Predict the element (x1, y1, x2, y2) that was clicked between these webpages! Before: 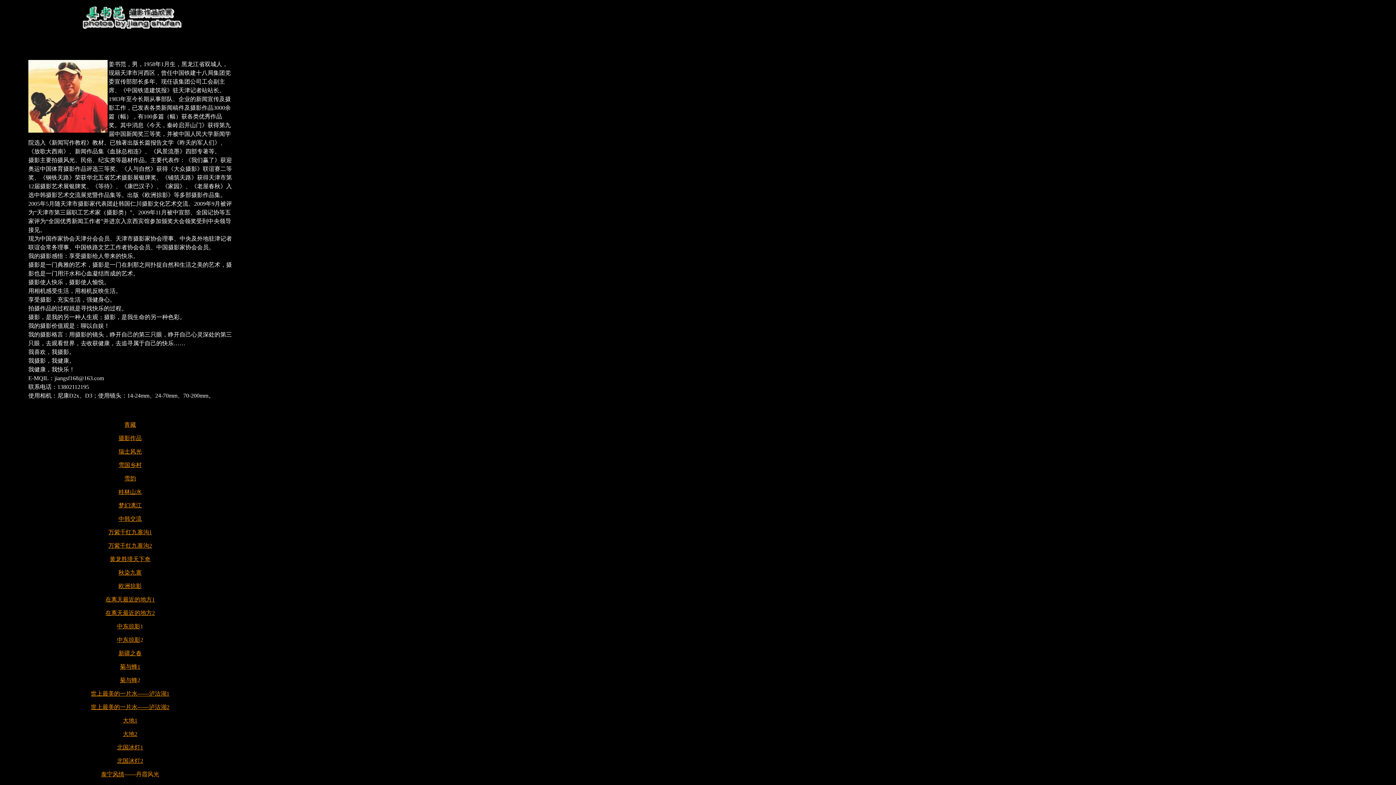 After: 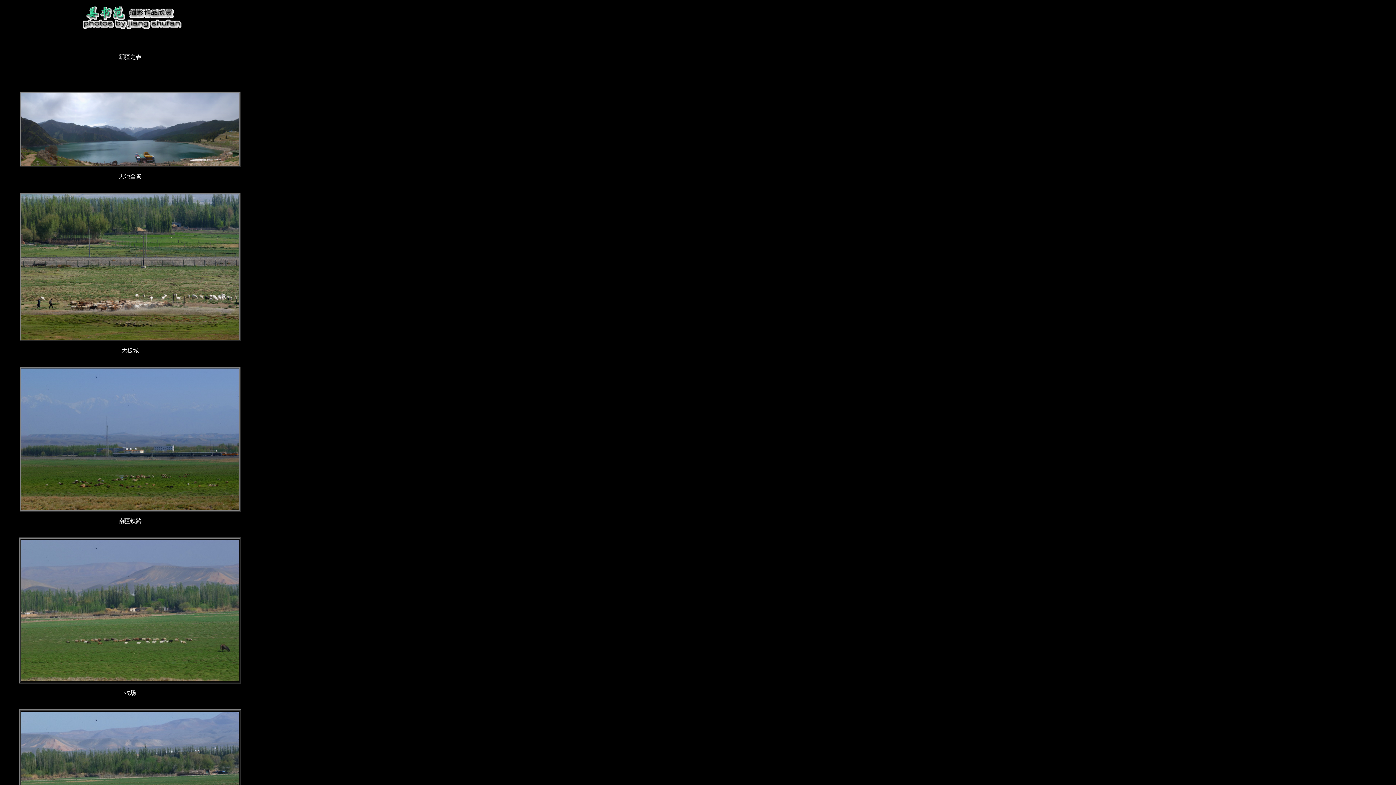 Action: label: 新疆之春 bbox: (118, 650, 141, 656)